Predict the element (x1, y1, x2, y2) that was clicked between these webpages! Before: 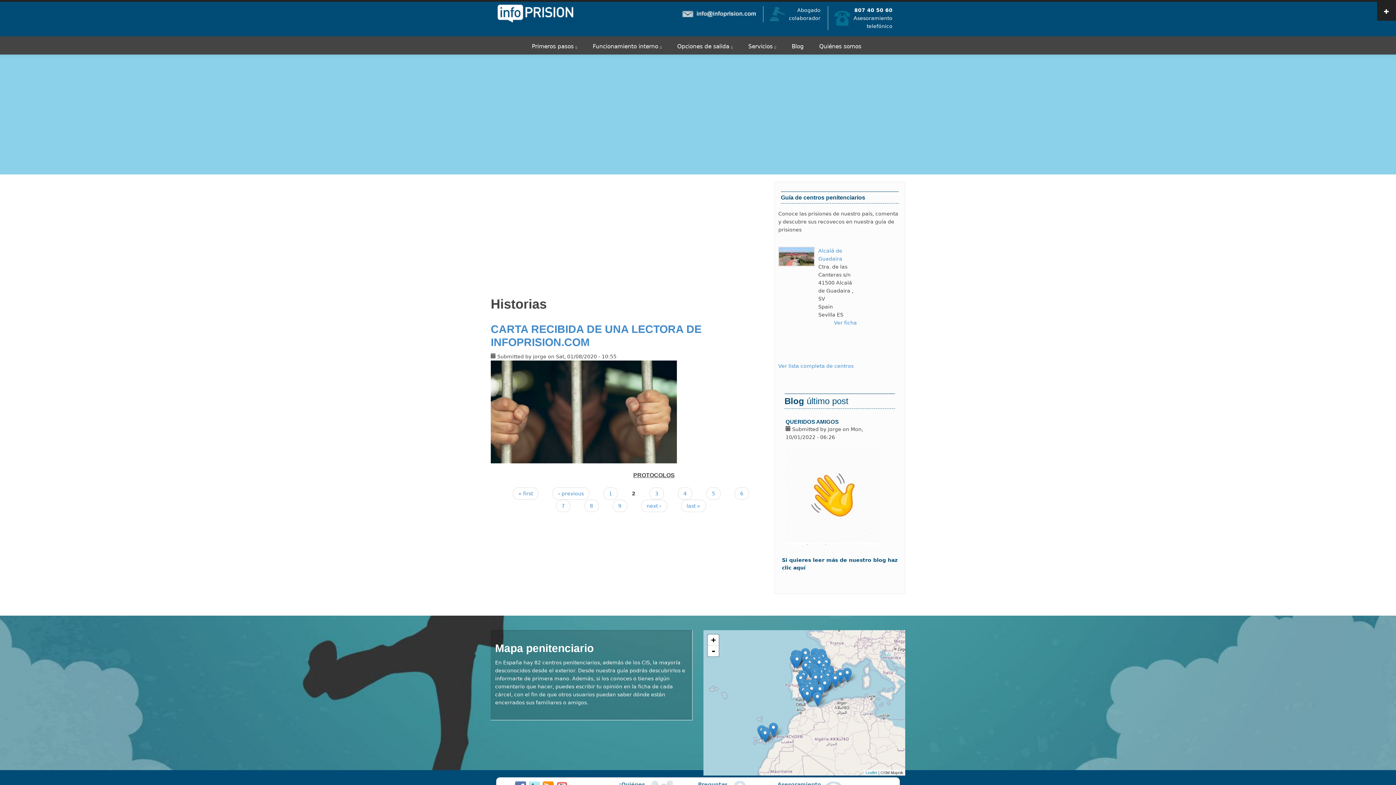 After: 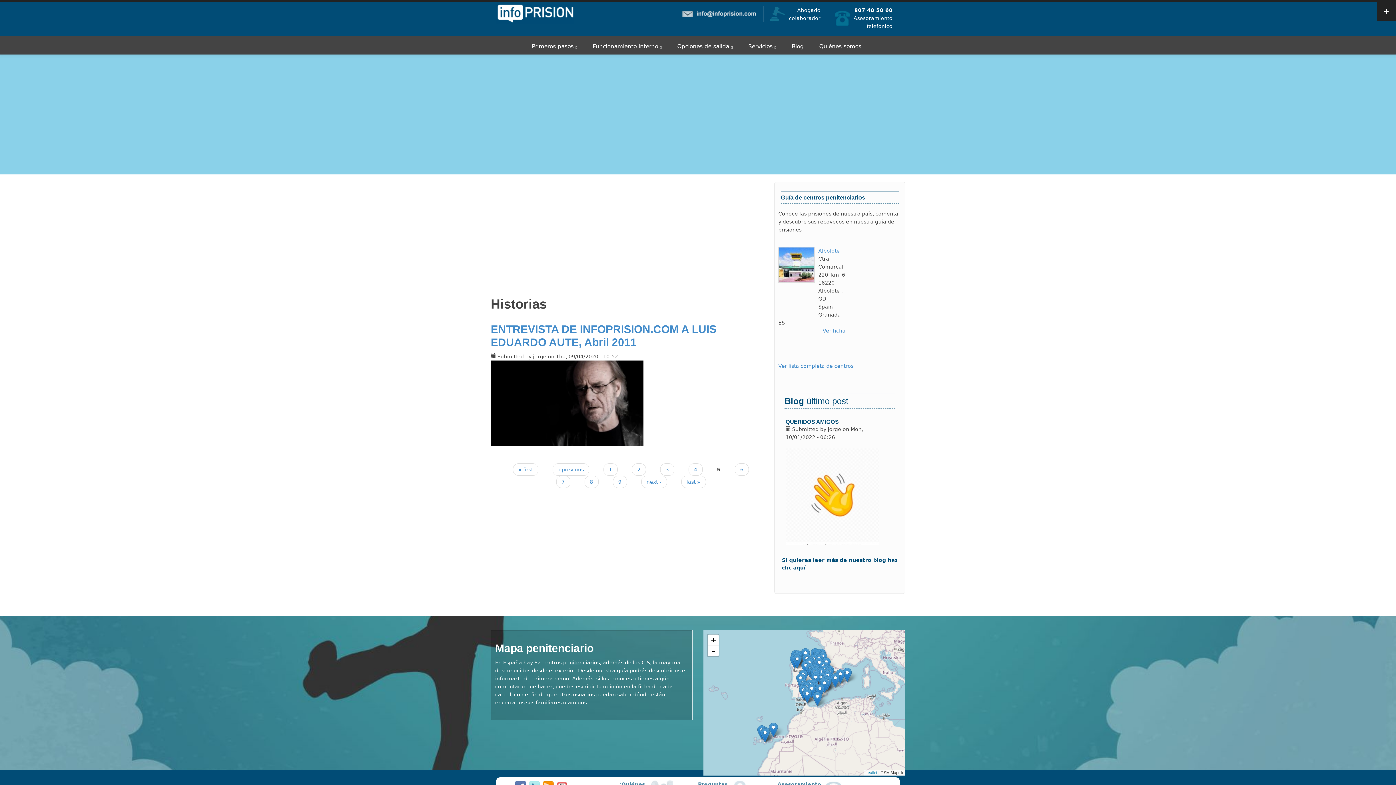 Action: bbox: (706, 487, 720, 500) label: 5